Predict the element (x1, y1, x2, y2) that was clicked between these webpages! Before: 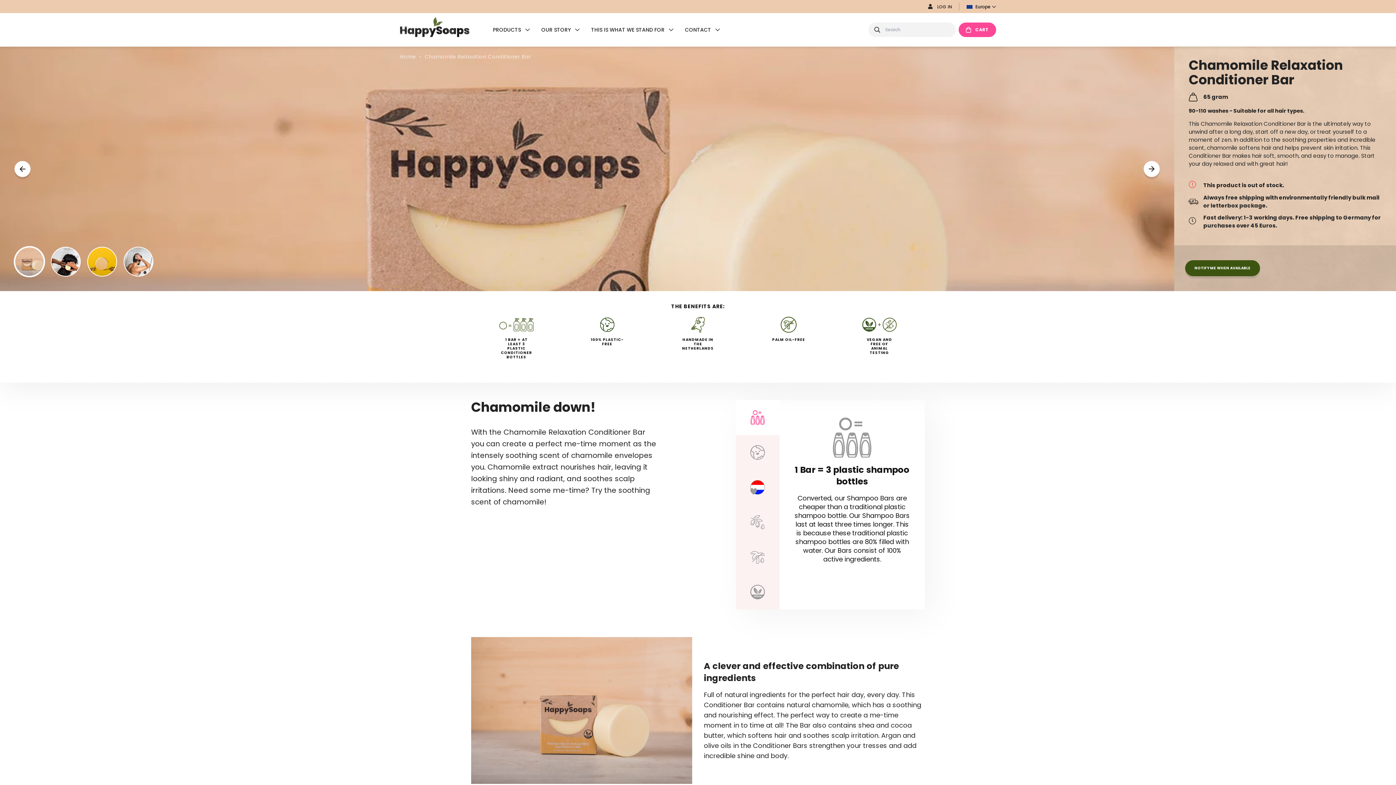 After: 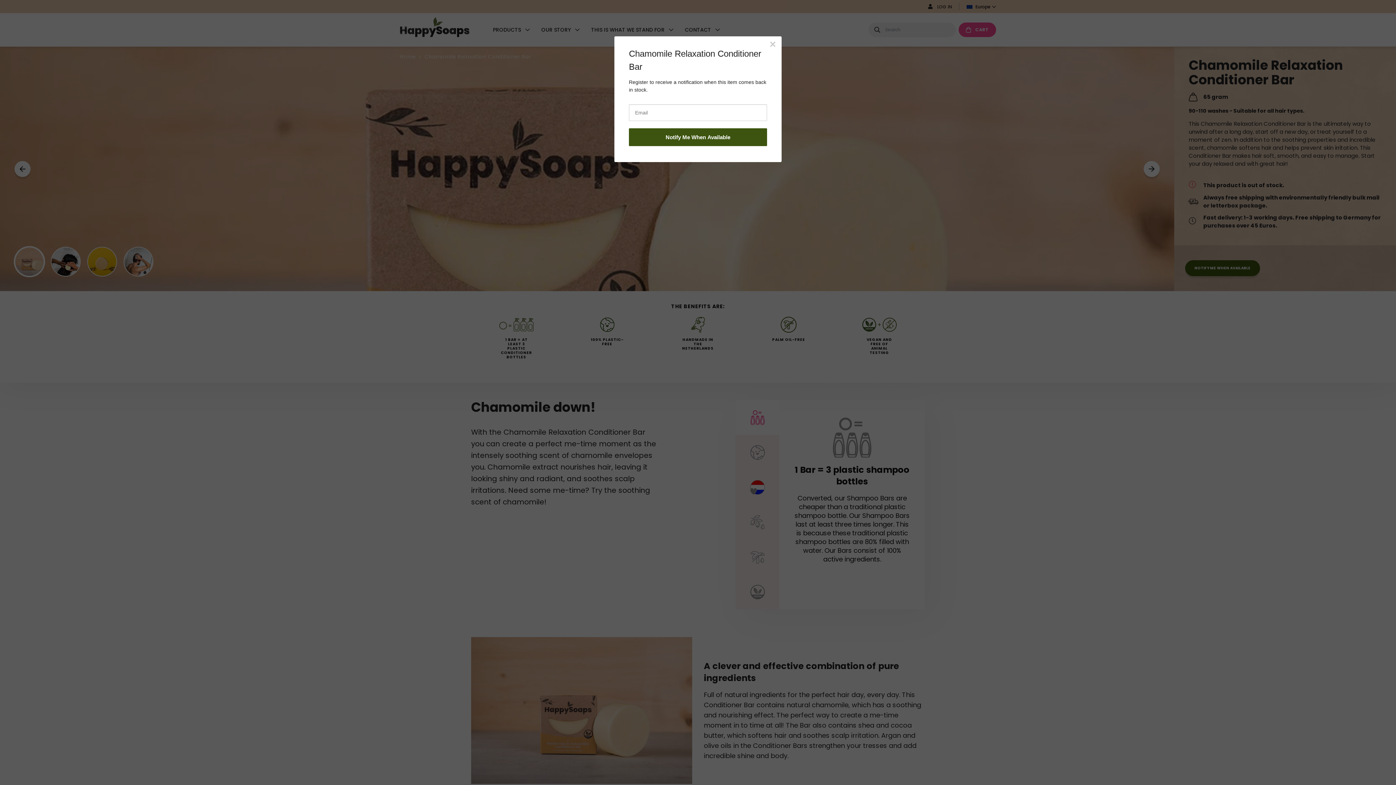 Action: bbox: (1185, 260, 1260, 276) label: NOTIFY ME WHEN AVAILABLE